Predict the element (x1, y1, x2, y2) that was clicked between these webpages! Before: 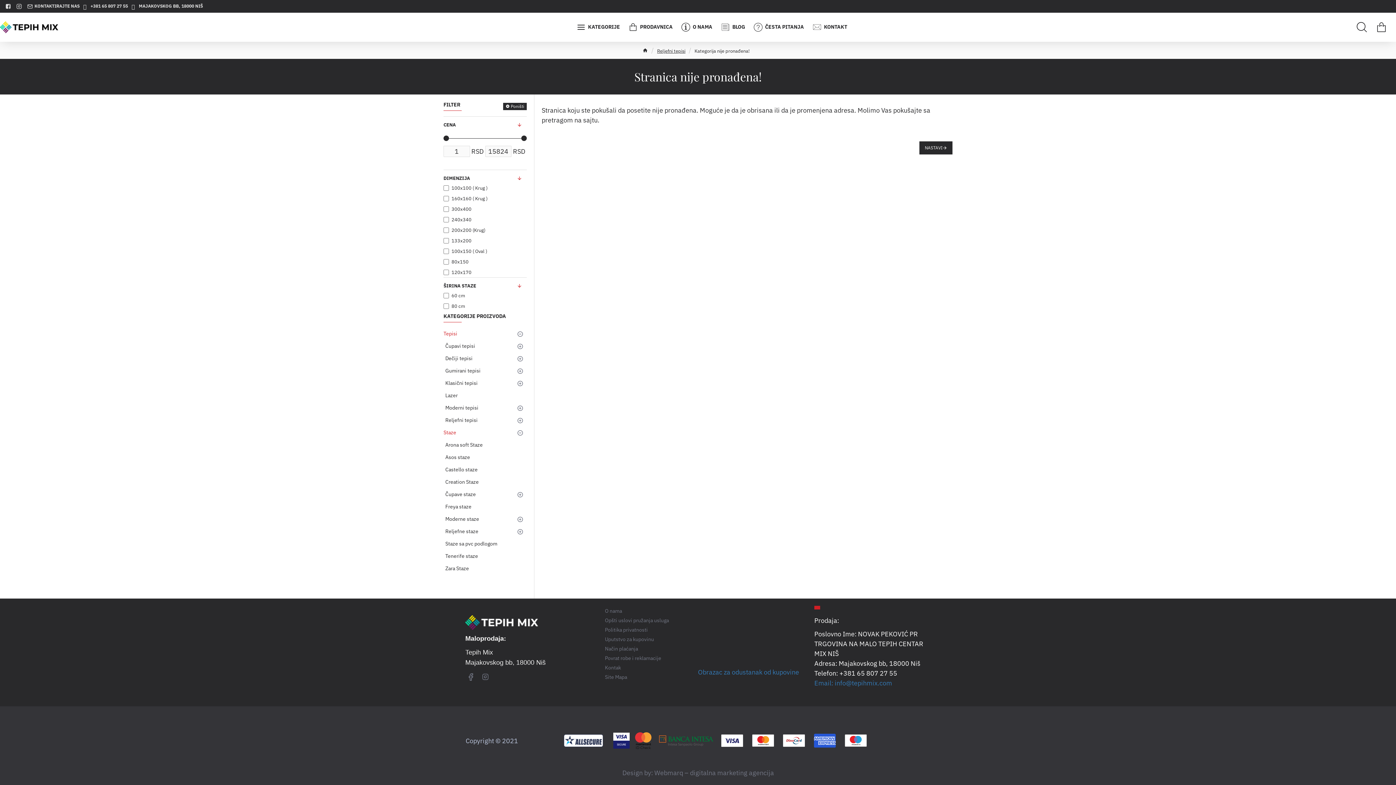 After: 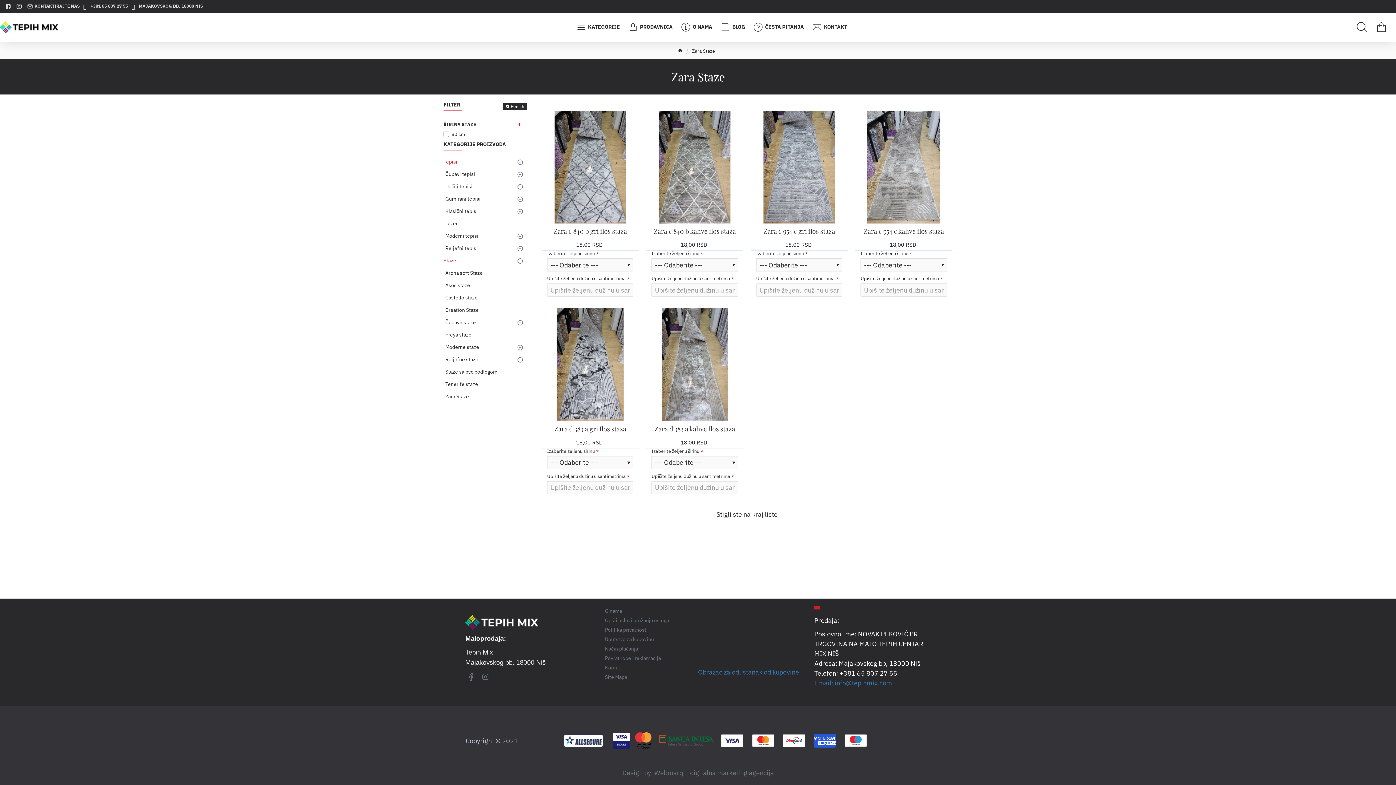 Action: bbox: (443, 562, 526, 575) label: Zara Staze